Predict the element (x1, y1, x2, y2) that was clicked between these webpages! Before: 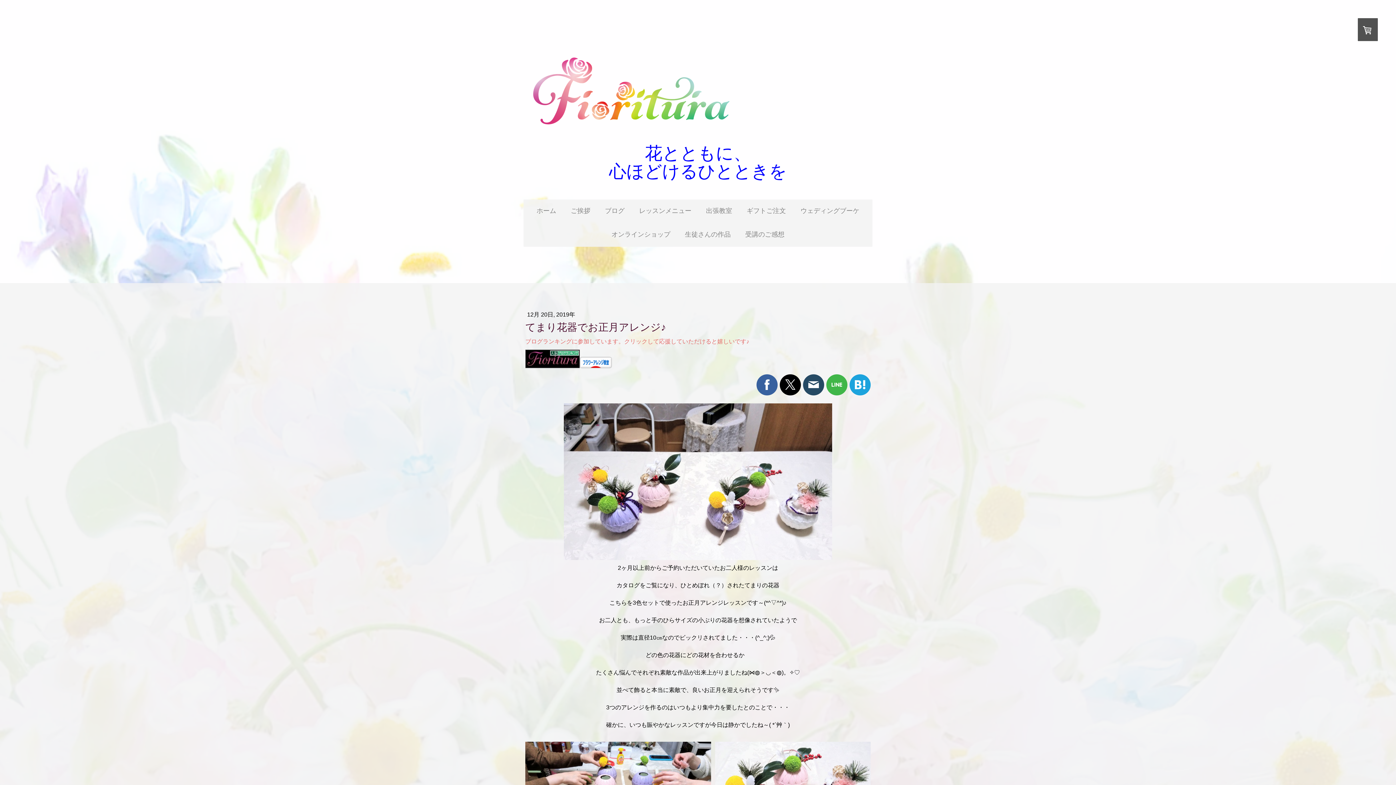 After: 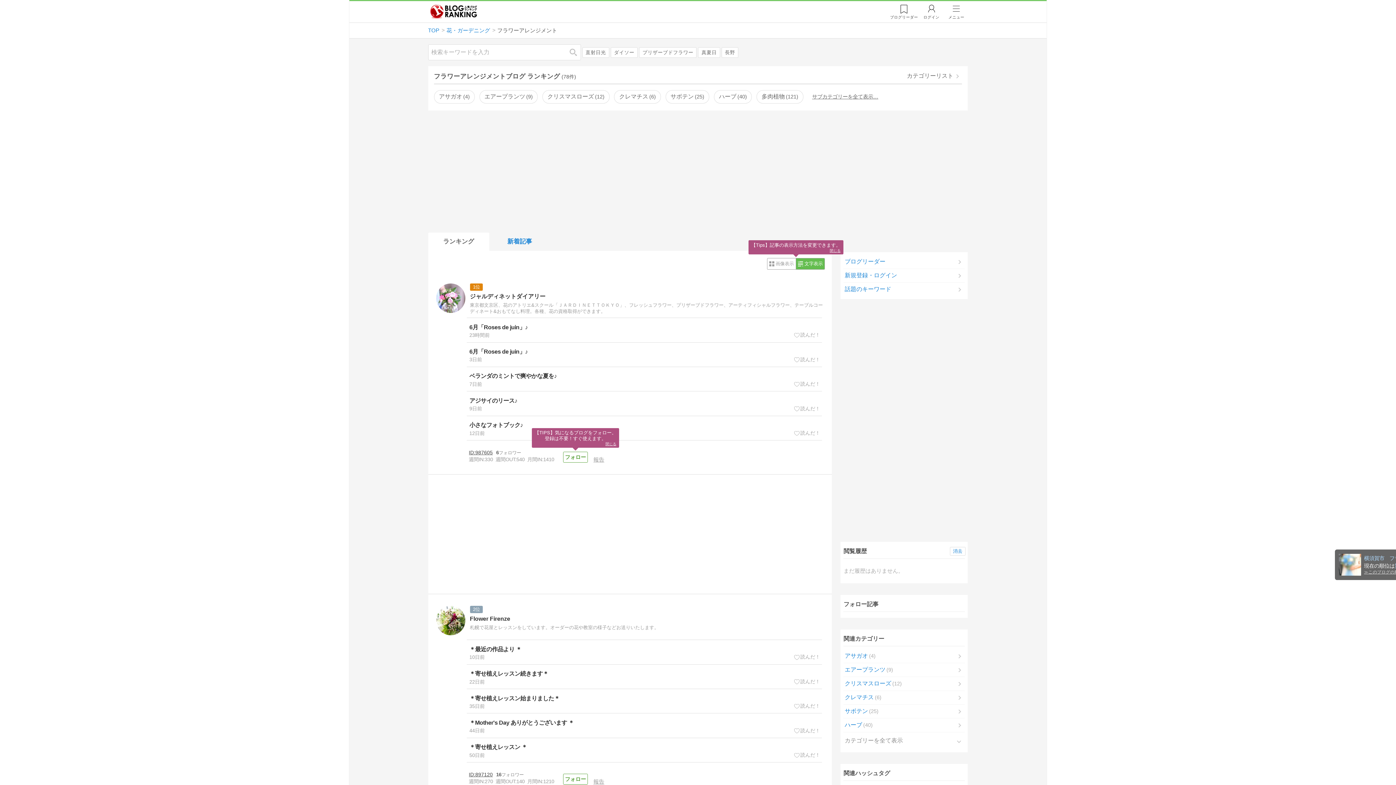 Action: bbox: (525, 363, 580, 369)